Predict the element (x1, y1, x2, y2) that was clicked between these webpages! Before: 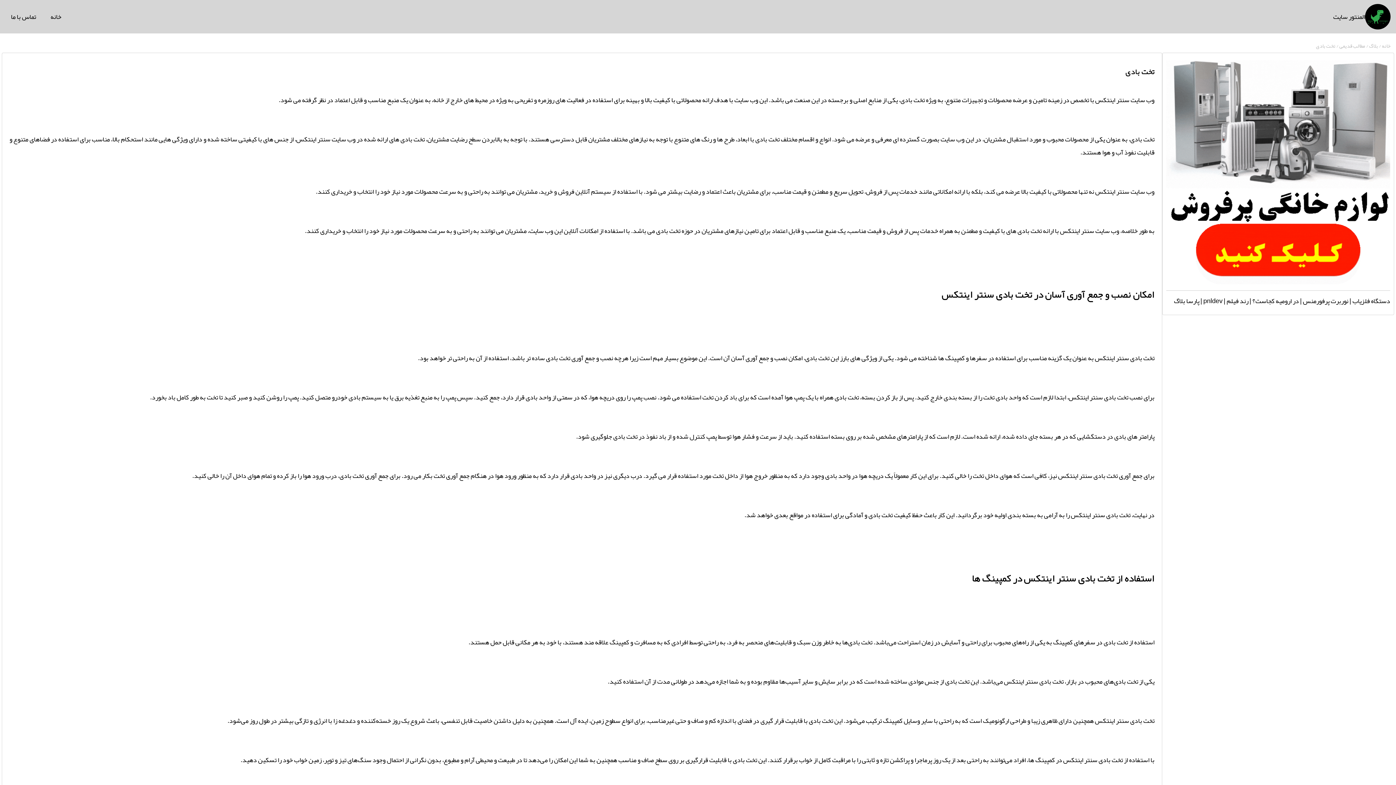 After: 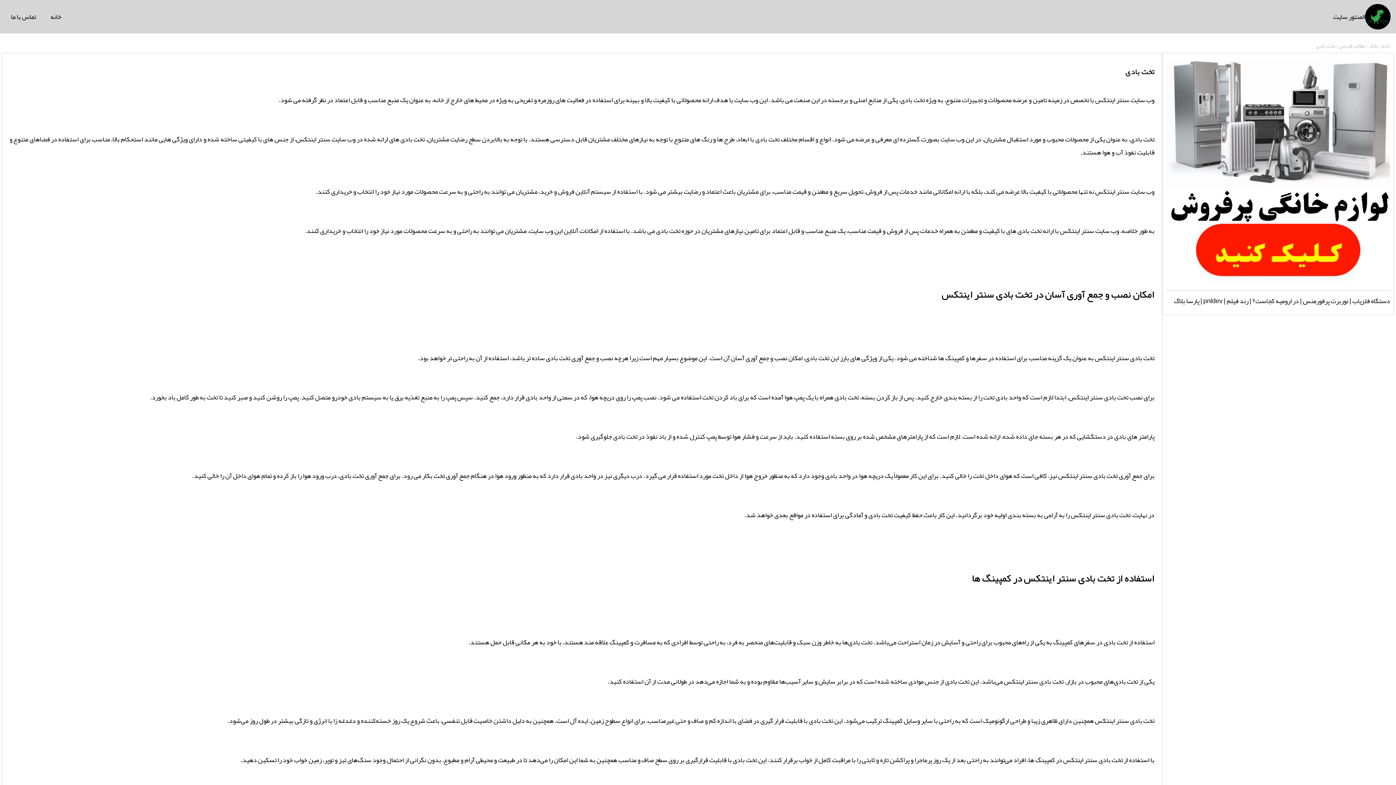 Action: bbox: (1316, 40, 1336, 50) label: تخت بادی